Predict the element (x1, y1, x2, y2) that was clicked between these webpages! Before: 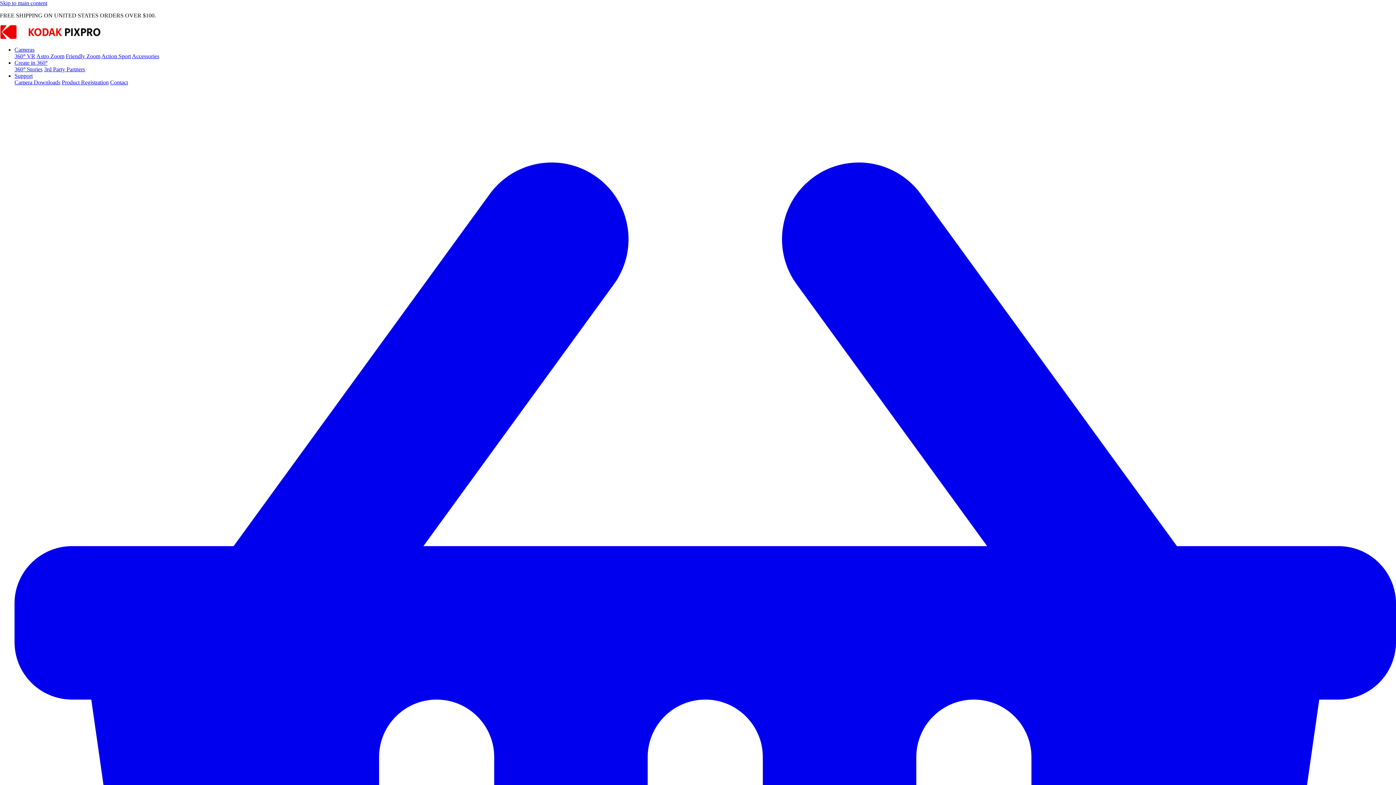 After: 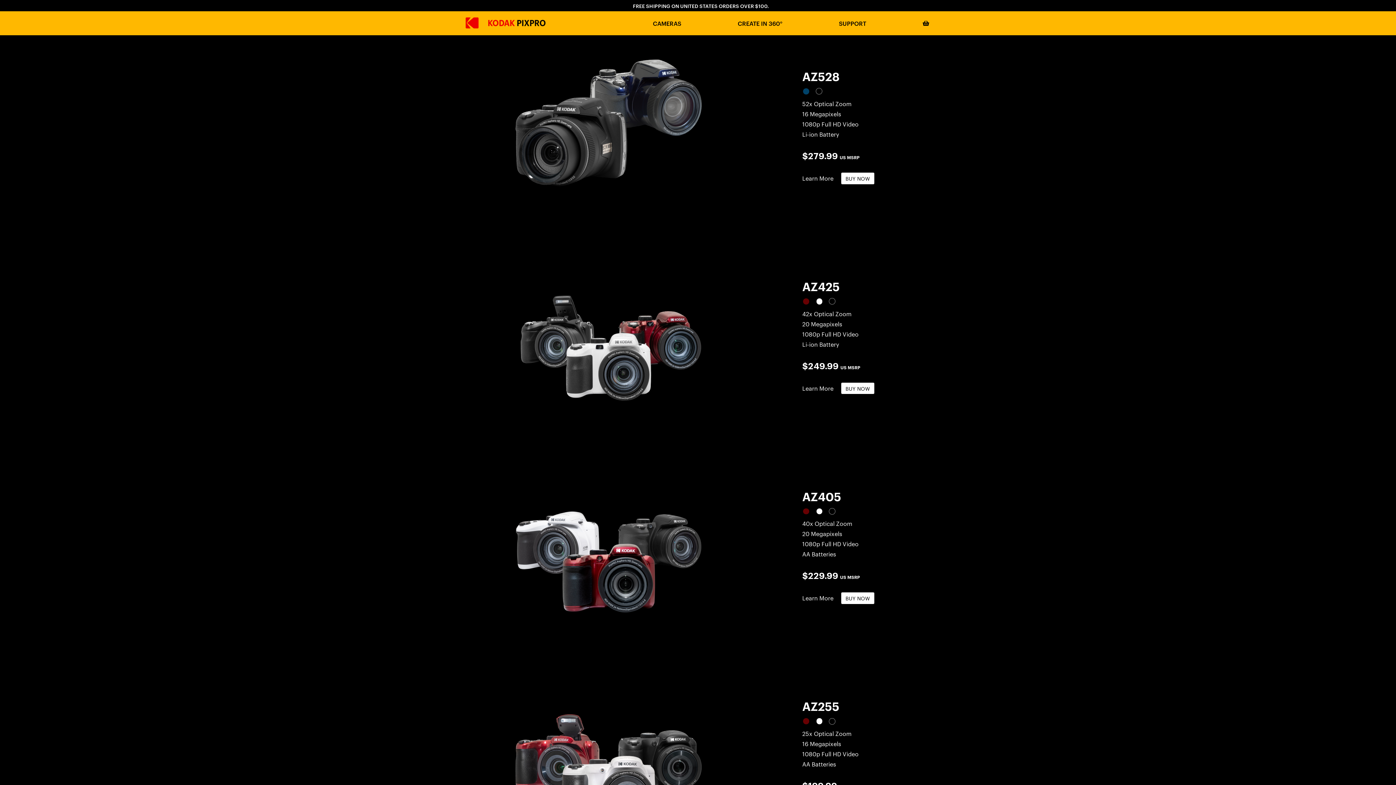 Action: bbox: (36, 53, 64, 59) label: Astro Zoom